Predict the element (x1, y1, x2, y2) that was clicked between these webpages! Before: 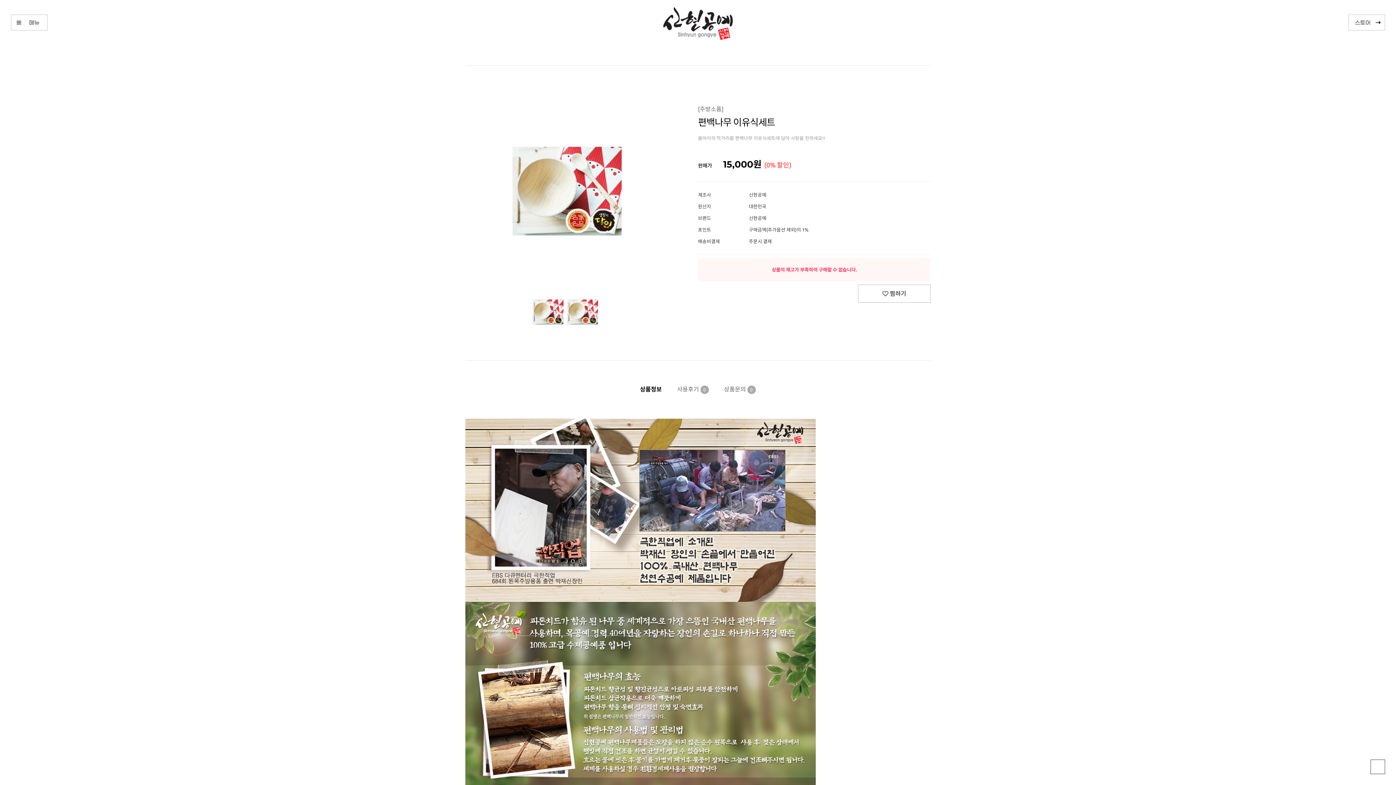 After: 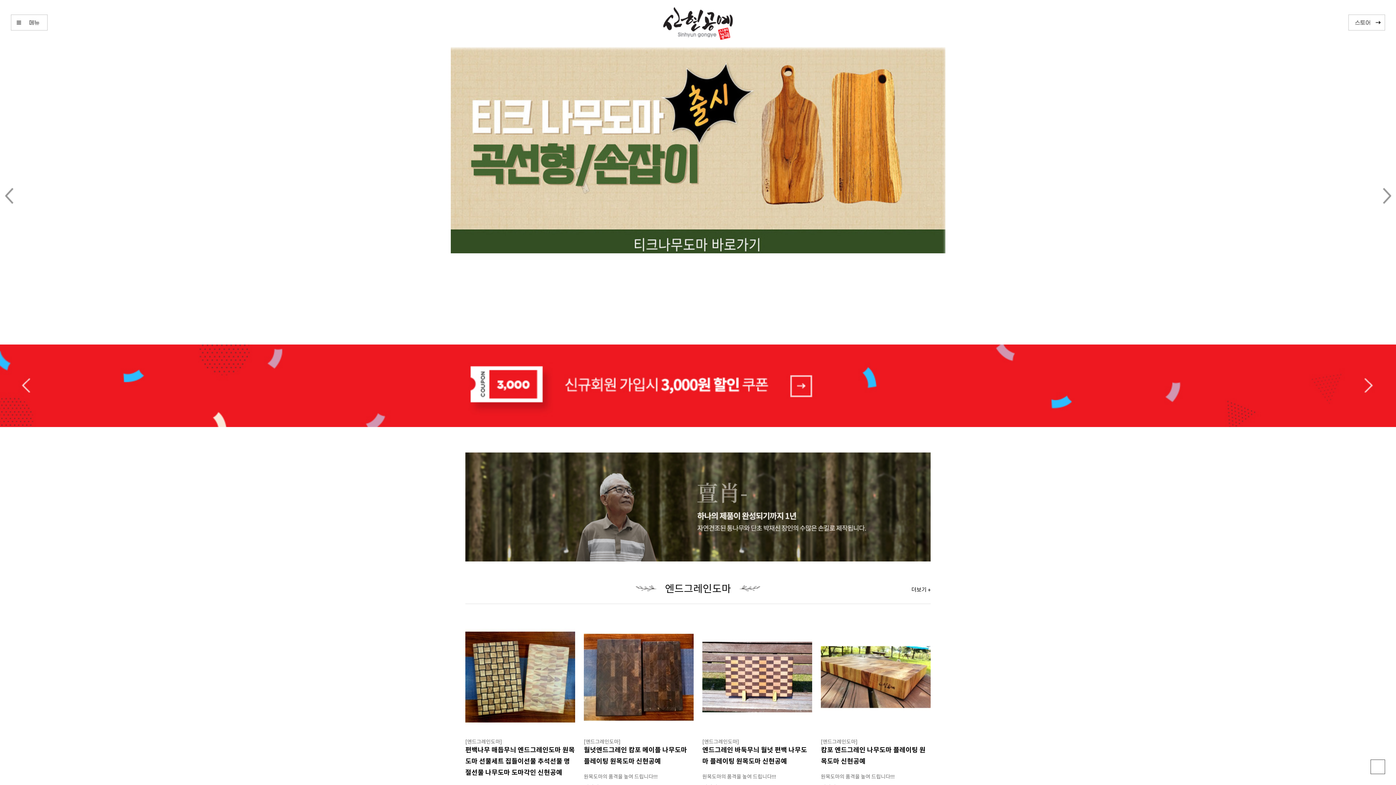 Action: bbox: (662, 20, 734, 25)